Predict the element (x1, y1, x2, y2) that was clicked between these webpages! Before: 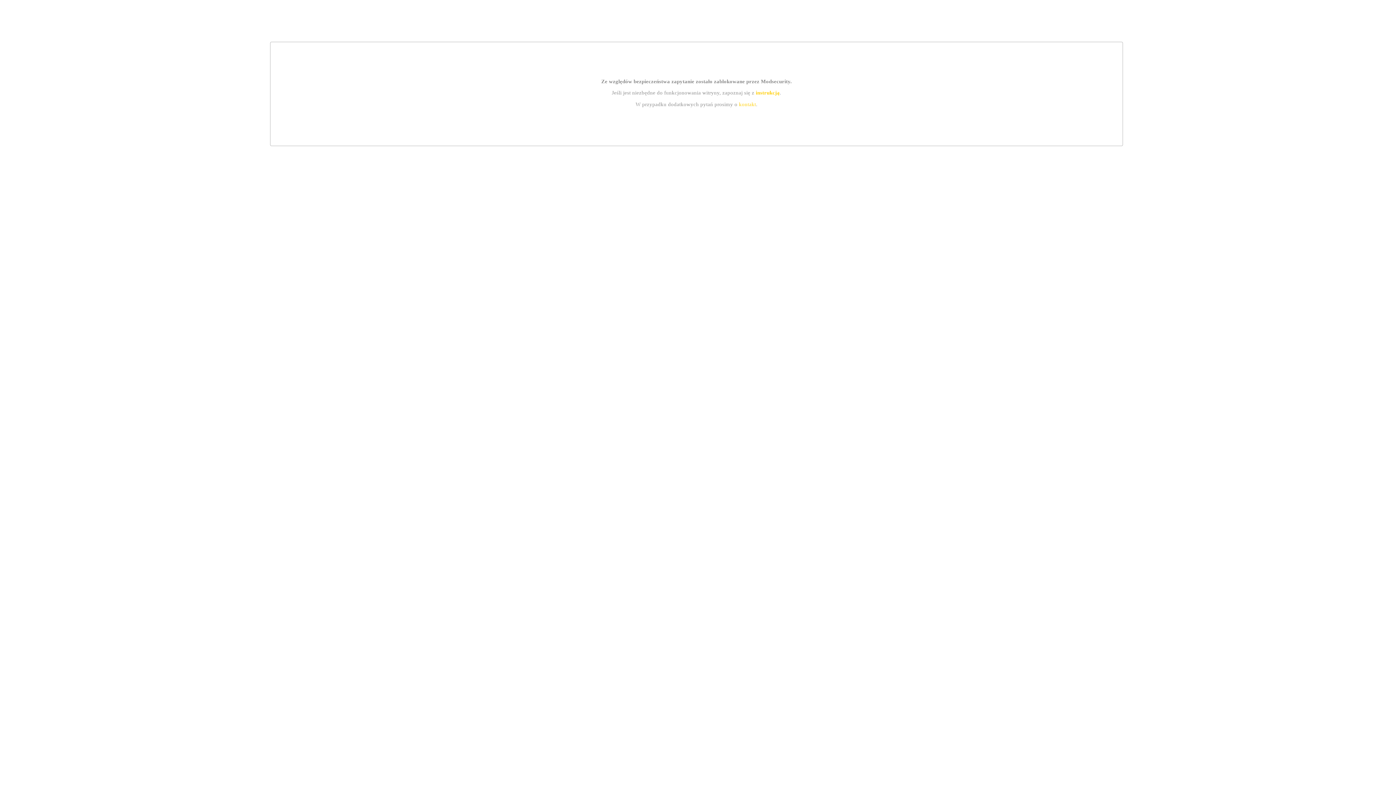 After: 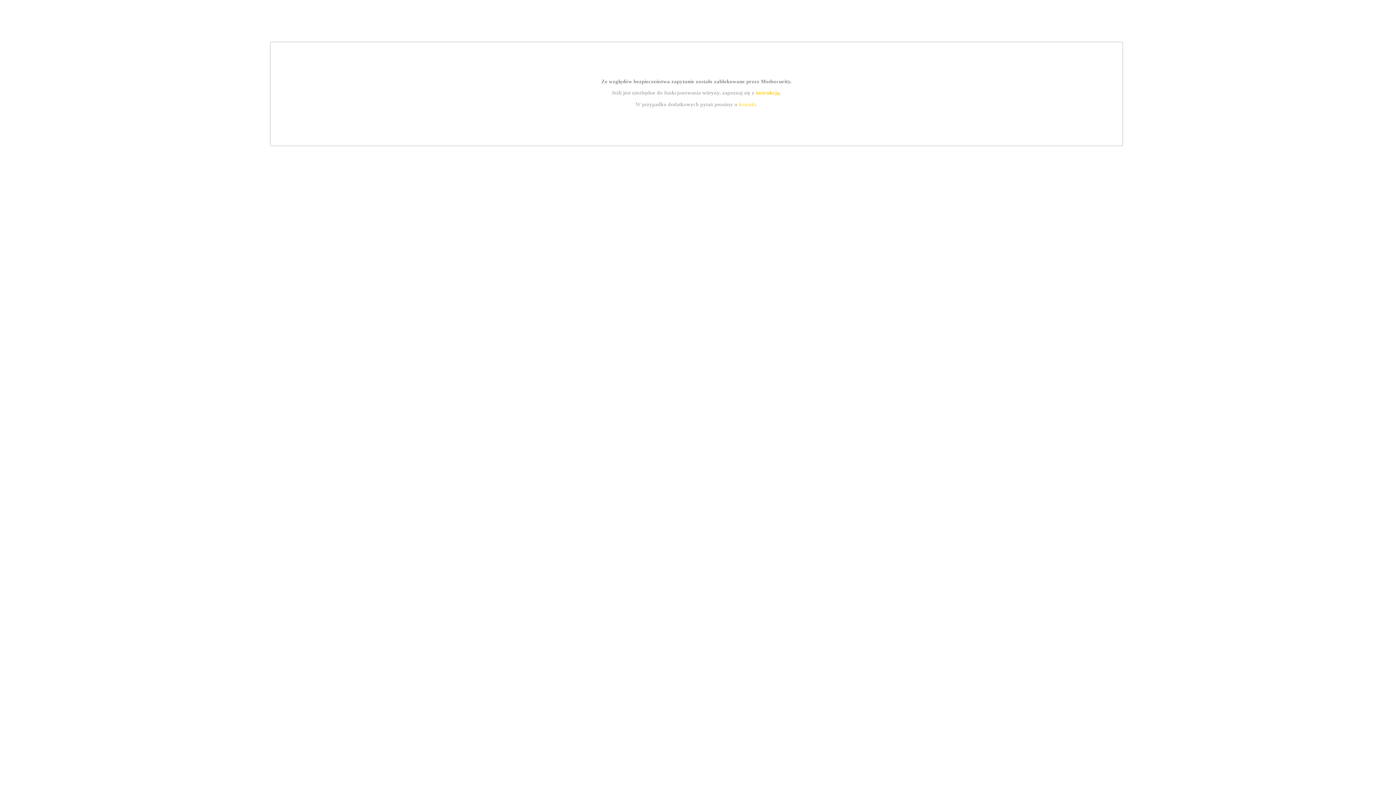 Action: label: kontakt bbox: (739, 101, 756, 107)